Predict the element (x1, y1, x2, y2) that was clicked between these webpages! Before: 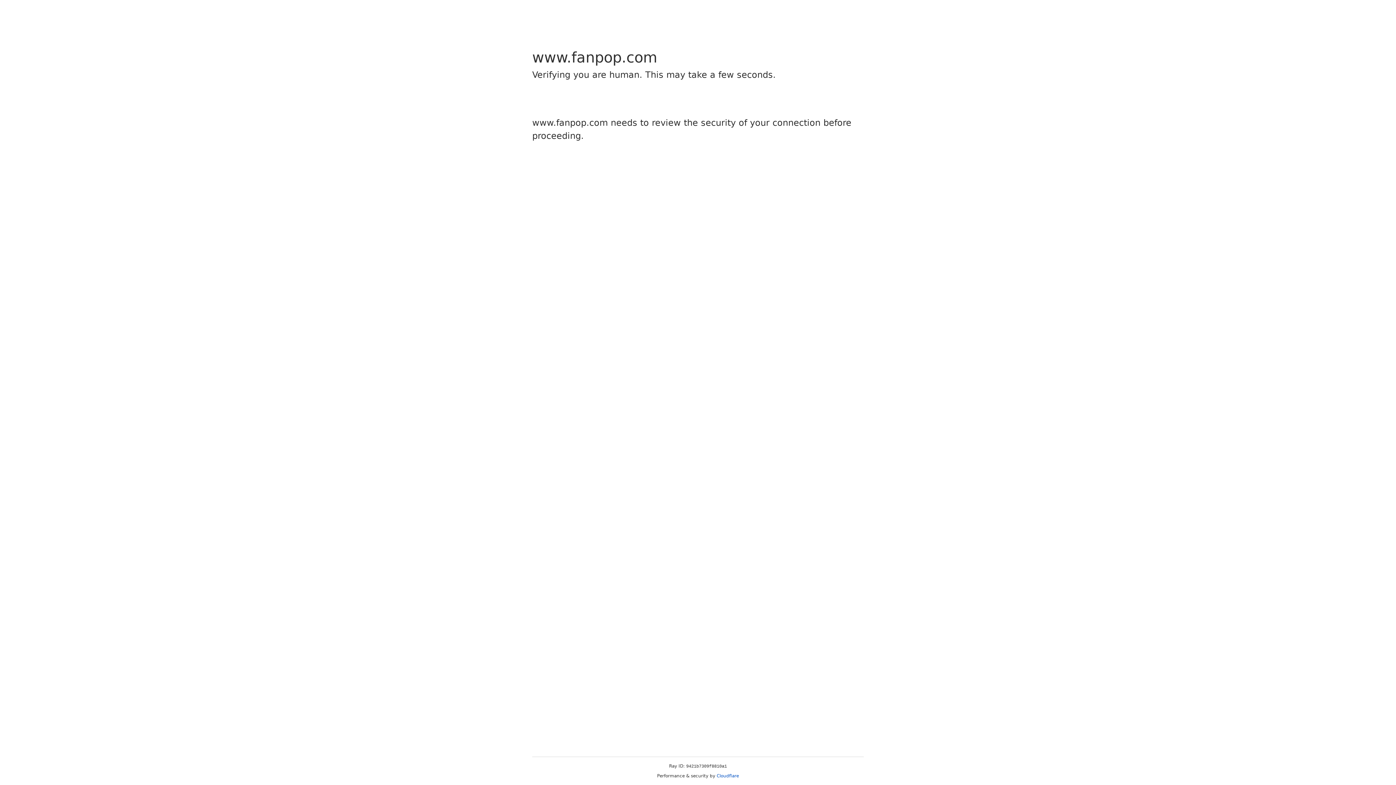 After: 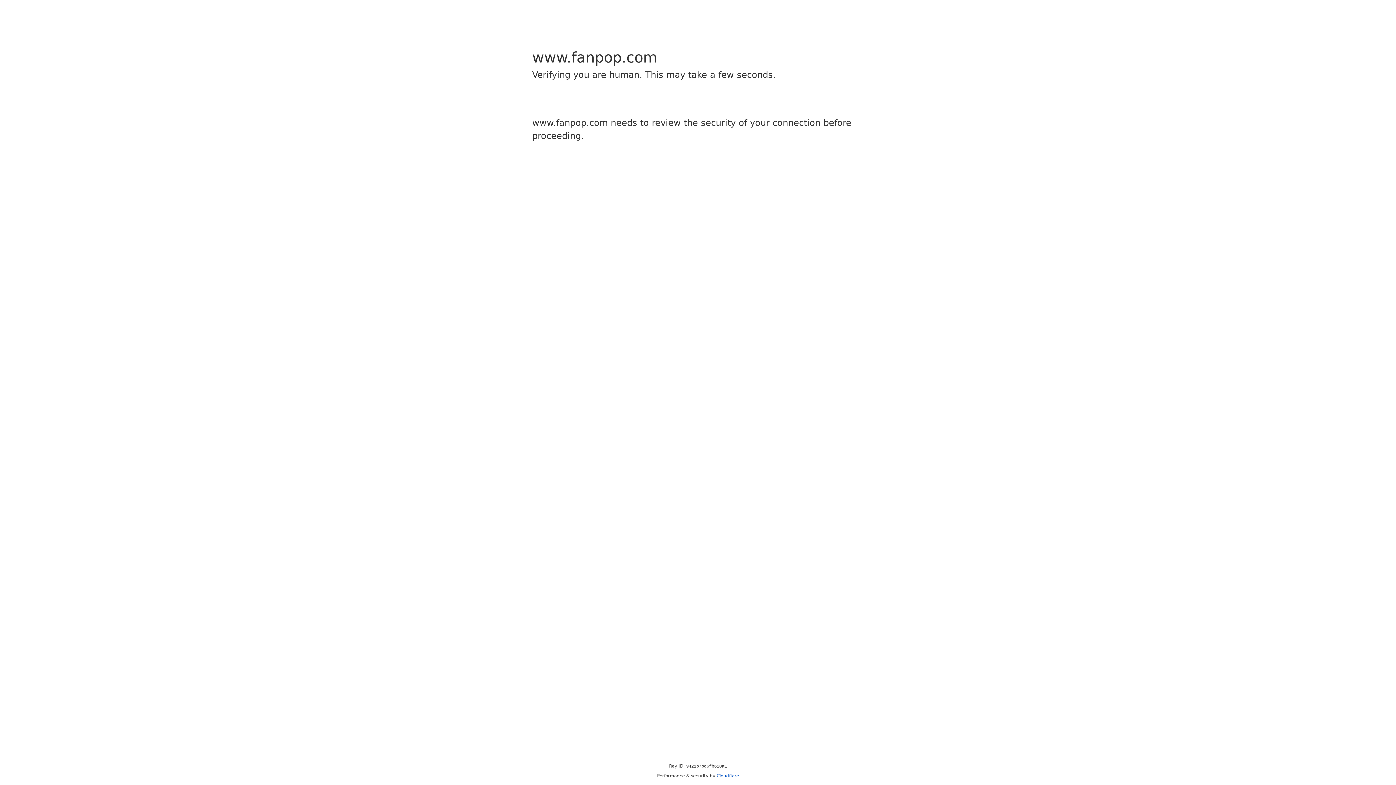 Action: label: Cloudflare bbox: (716, 773, 739, 778)